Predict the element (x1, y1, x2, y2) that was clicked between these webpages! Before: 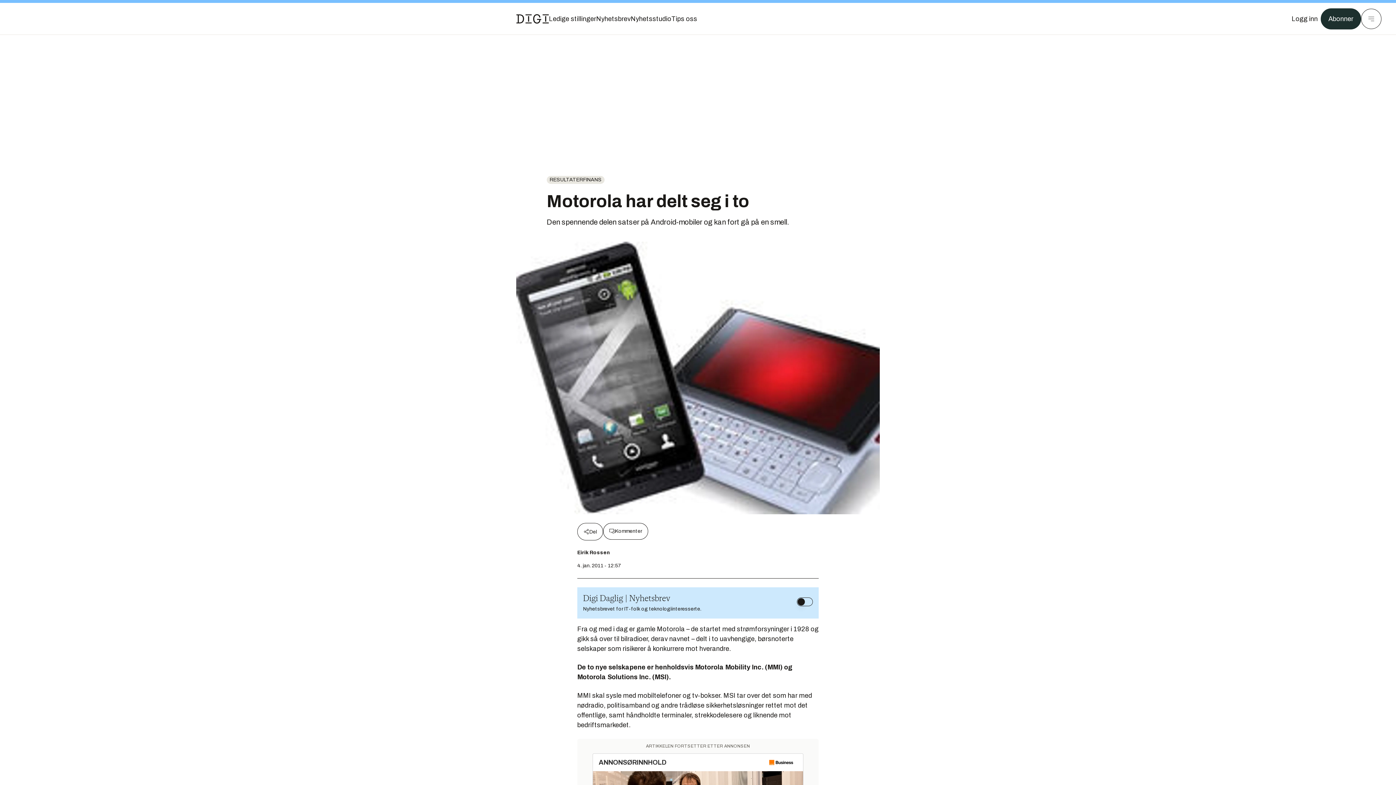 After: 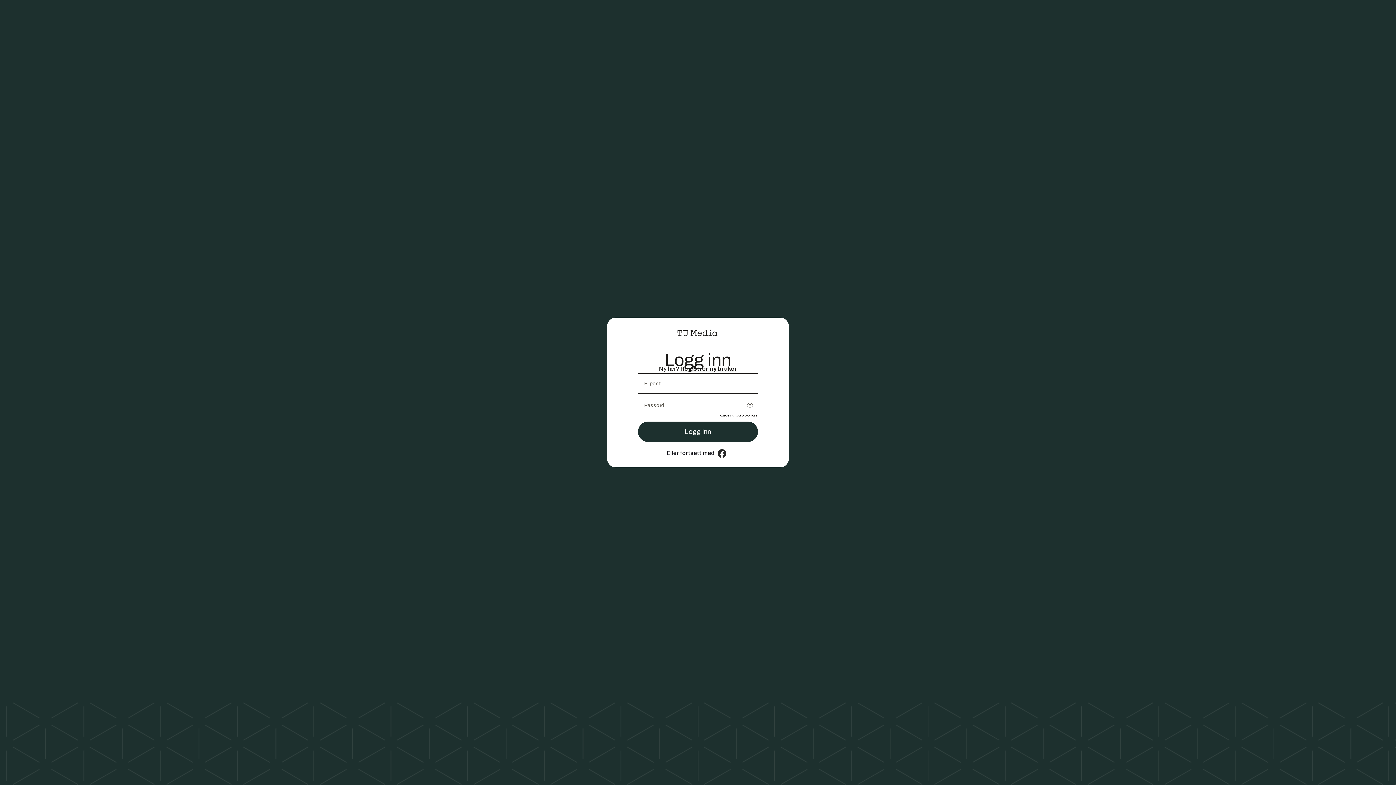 Action: bbox: (797, 597, 813, 606)